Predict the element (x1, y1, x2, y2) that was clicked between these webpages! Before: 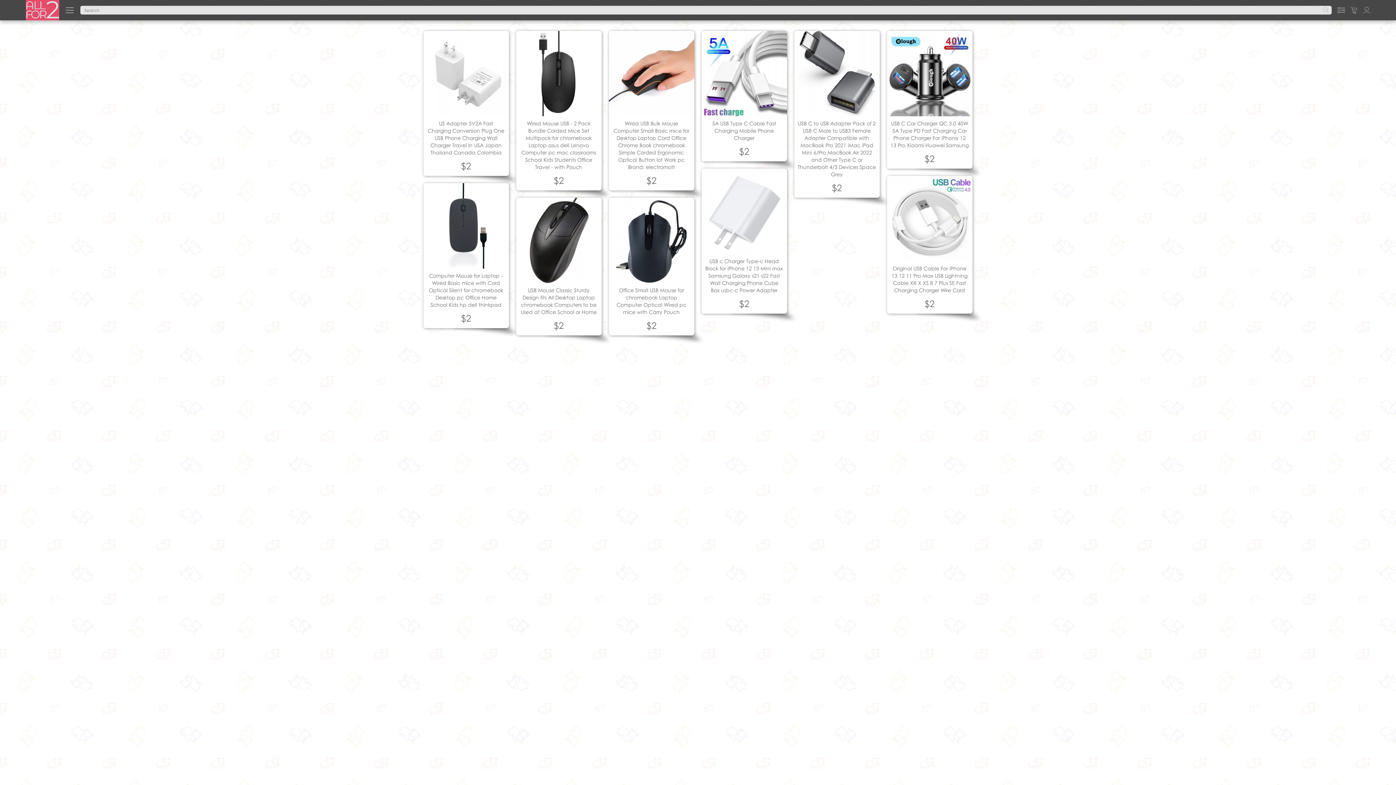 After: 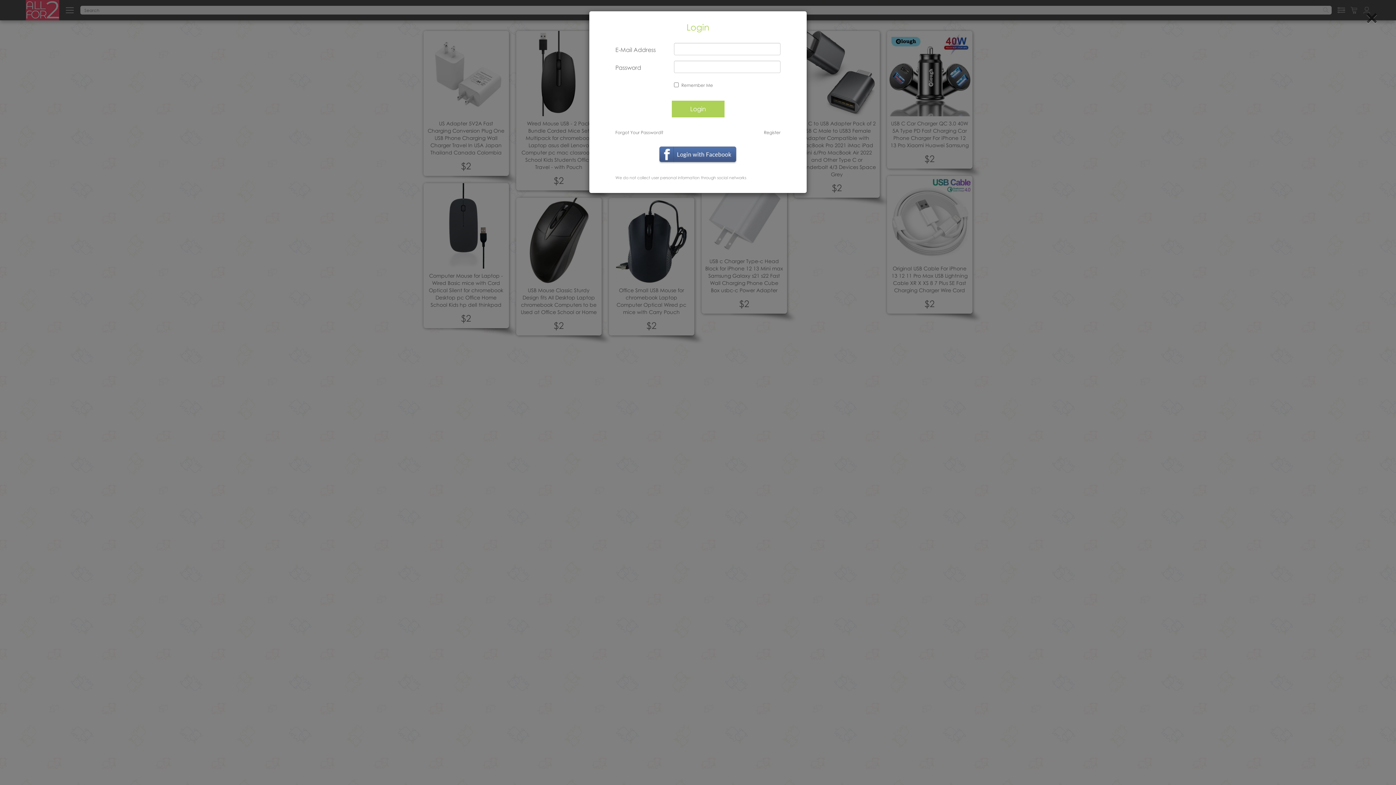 Action: bbox: (1363, 6, 1370, 13)